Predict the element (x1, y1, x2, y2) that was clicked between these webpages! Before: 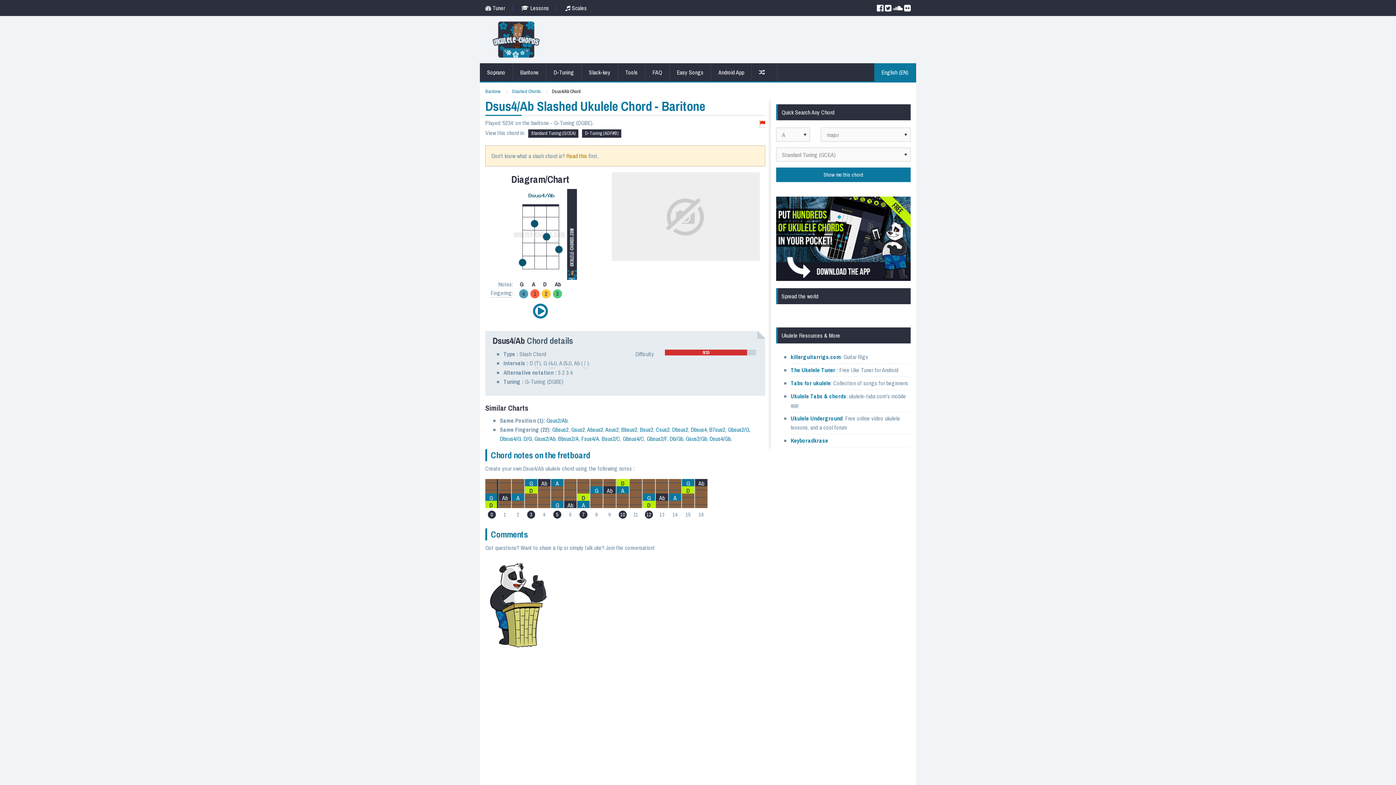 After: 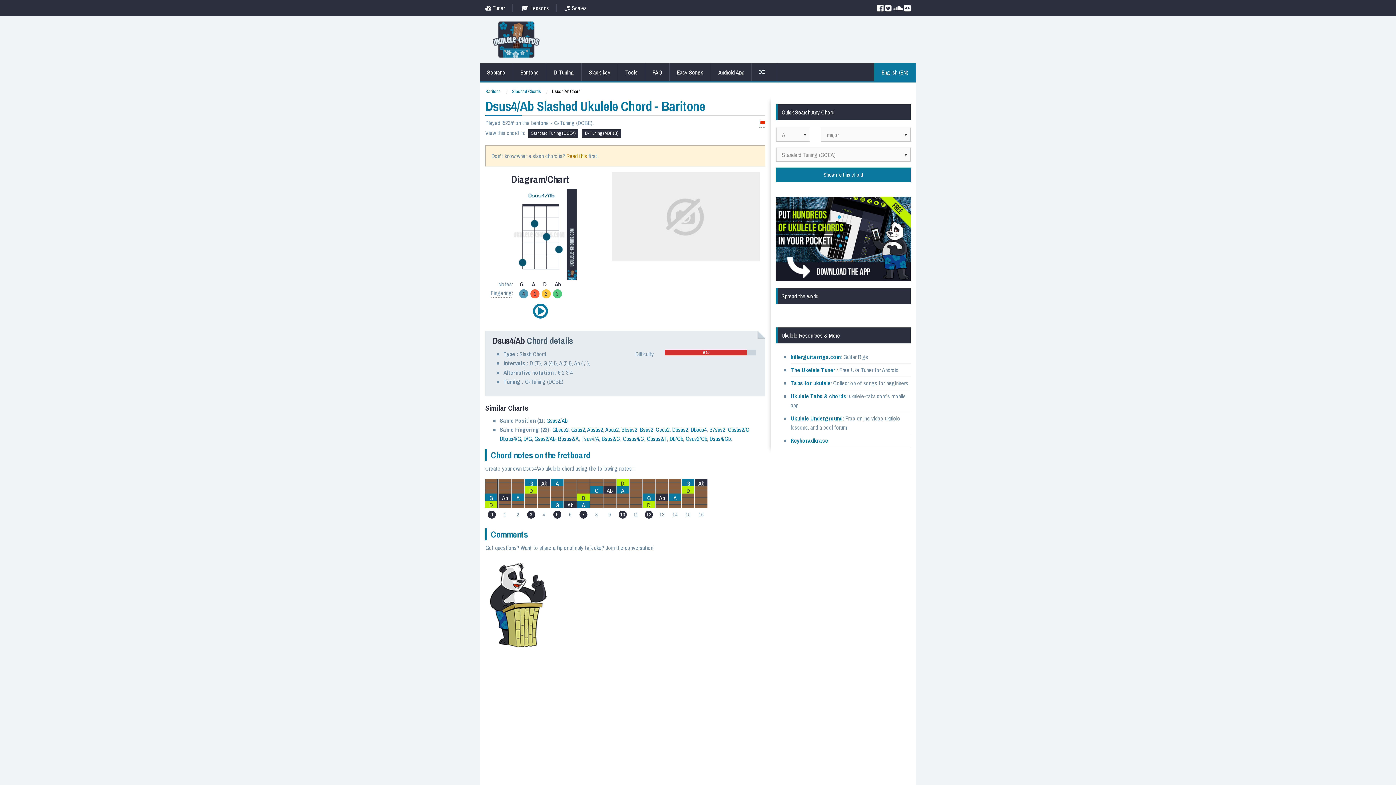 Action: bbox: (874, 63, 916, 81) label: English (EN)